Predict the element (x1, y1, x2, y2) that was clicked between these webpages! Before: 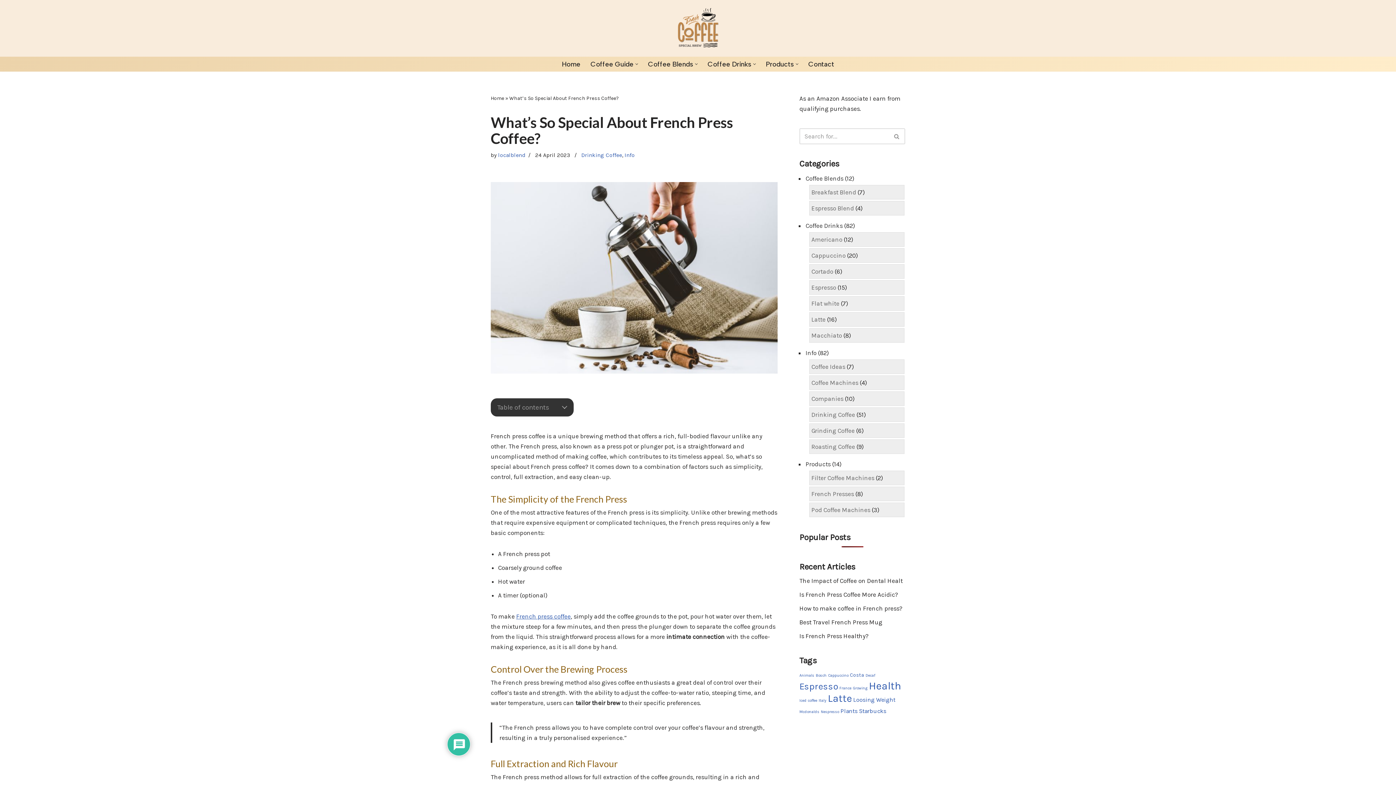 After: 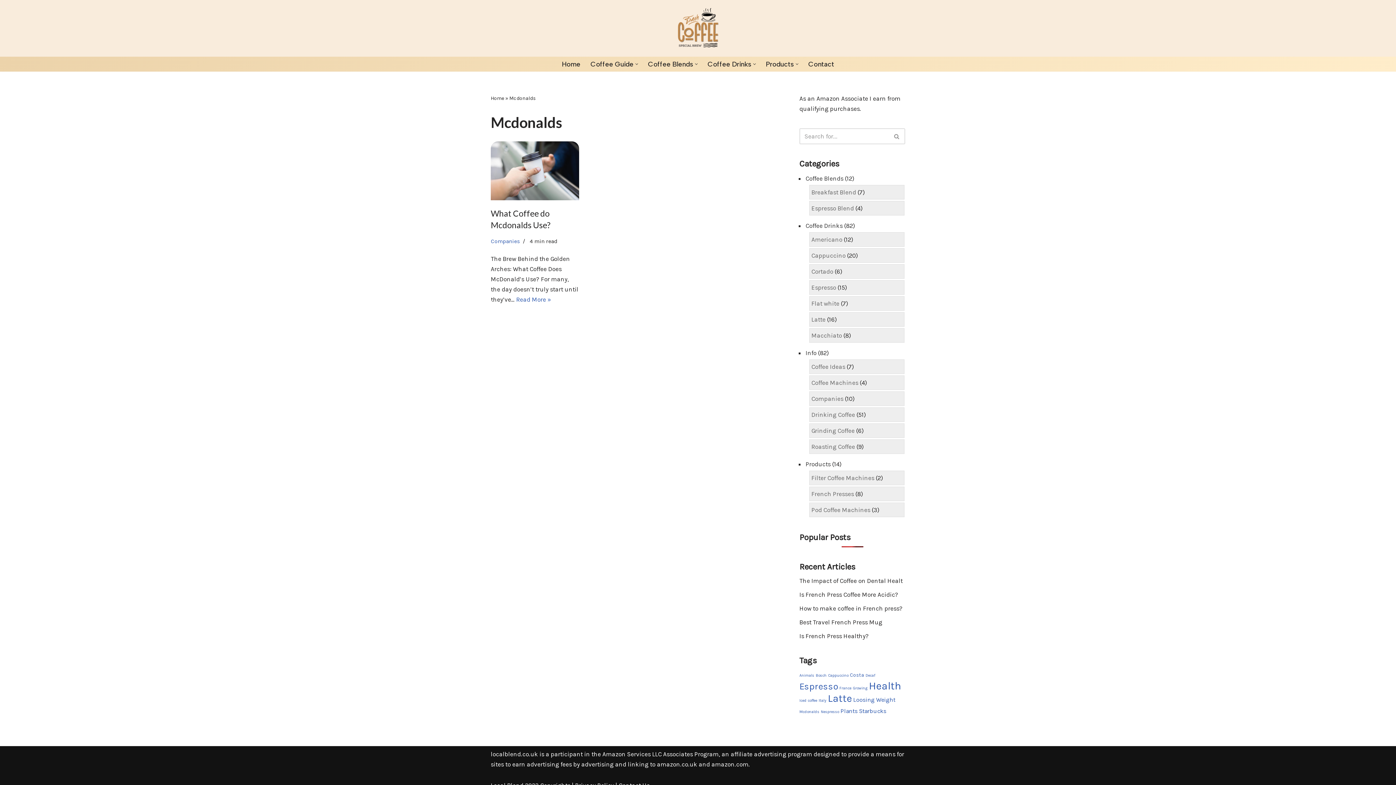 Action: bbox: (799, 709, 819, 714) label: Mcdonalds (1 item)